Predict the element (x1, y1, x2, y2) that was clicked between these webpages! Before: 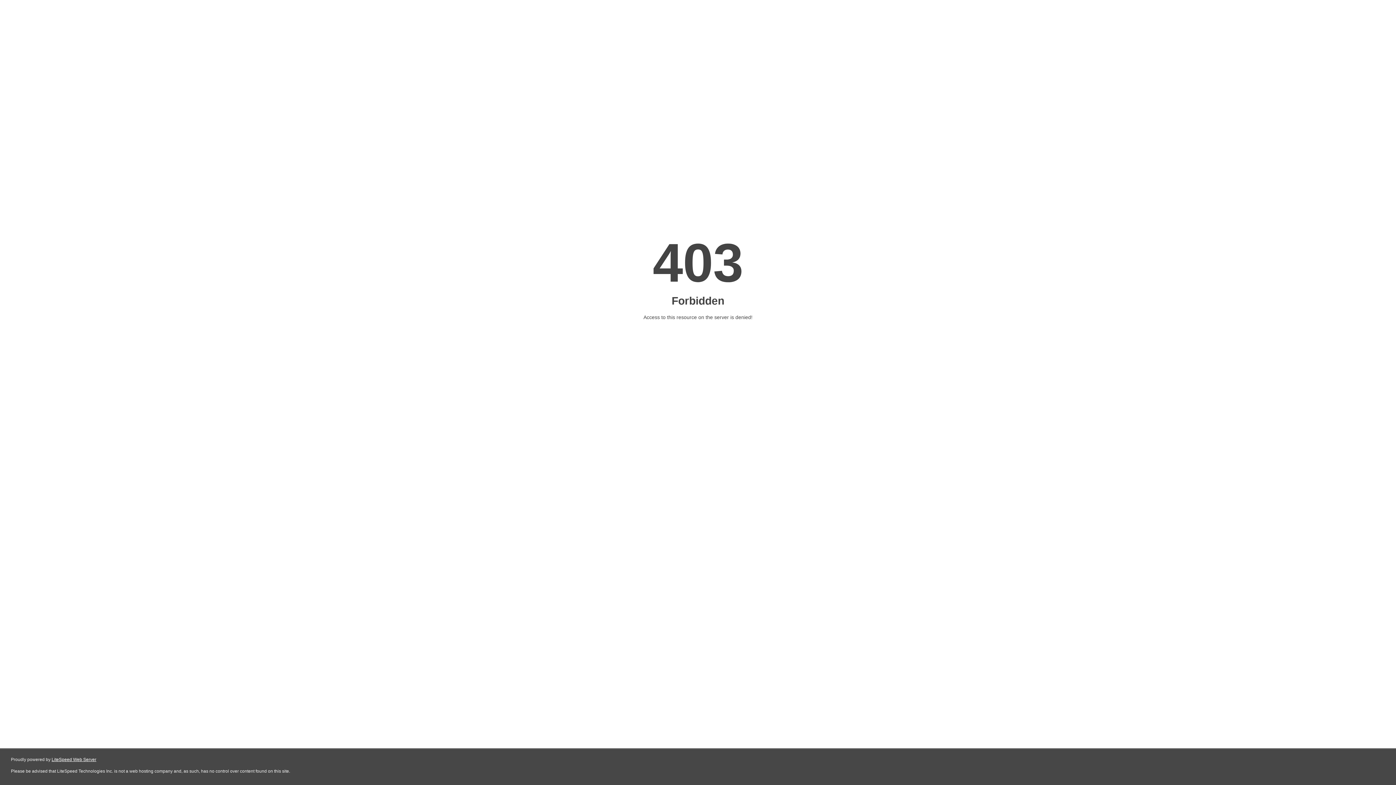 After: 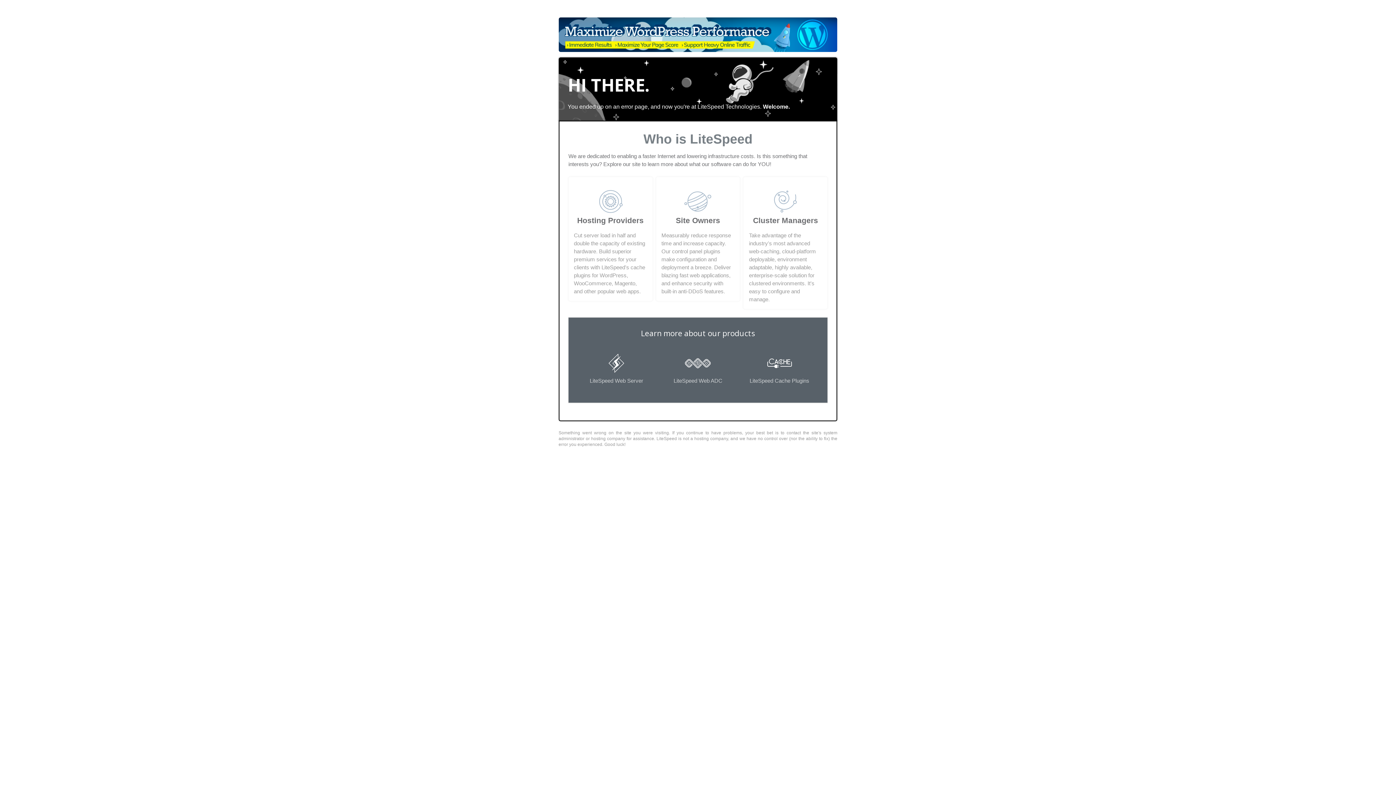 Action: bbox: (51, 757, 96, 762) label: LiteSpeed Web Server